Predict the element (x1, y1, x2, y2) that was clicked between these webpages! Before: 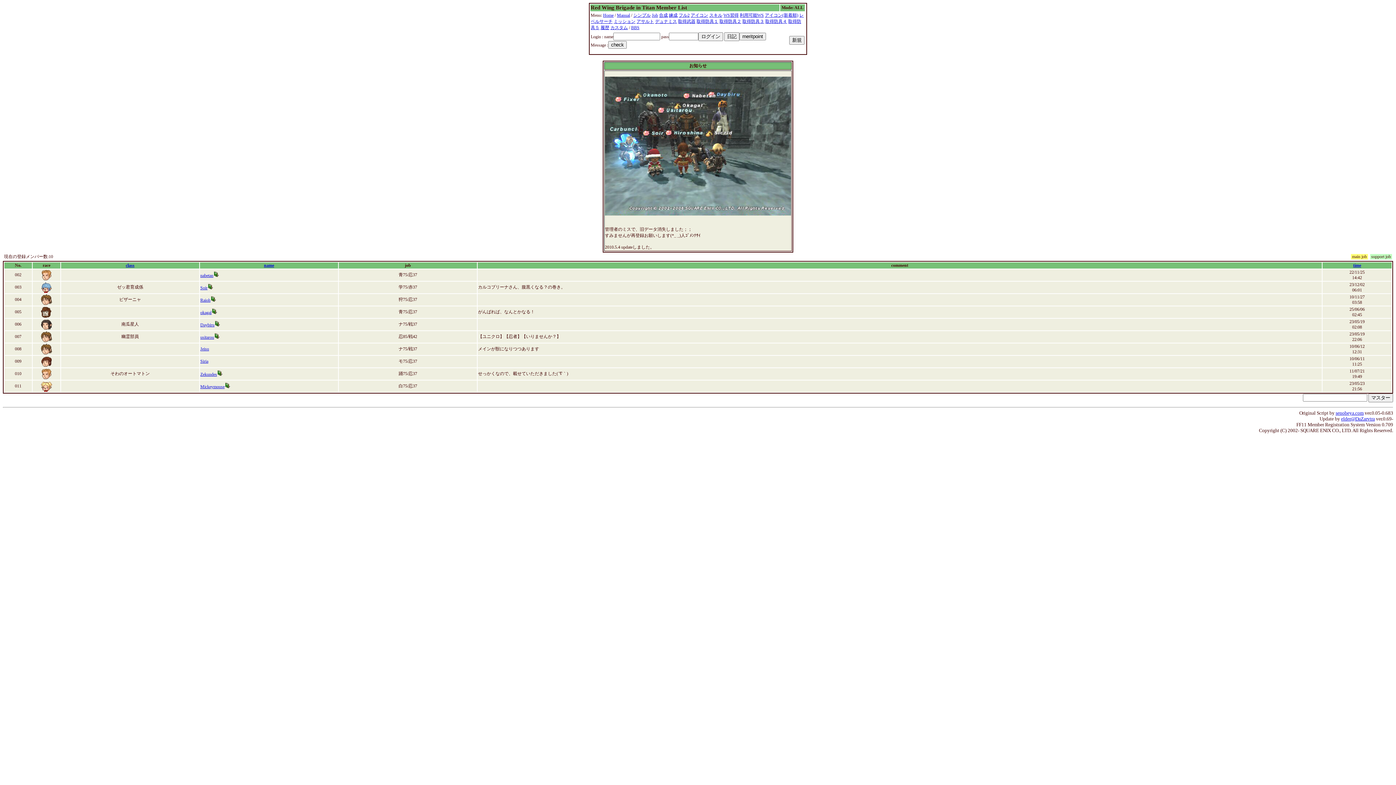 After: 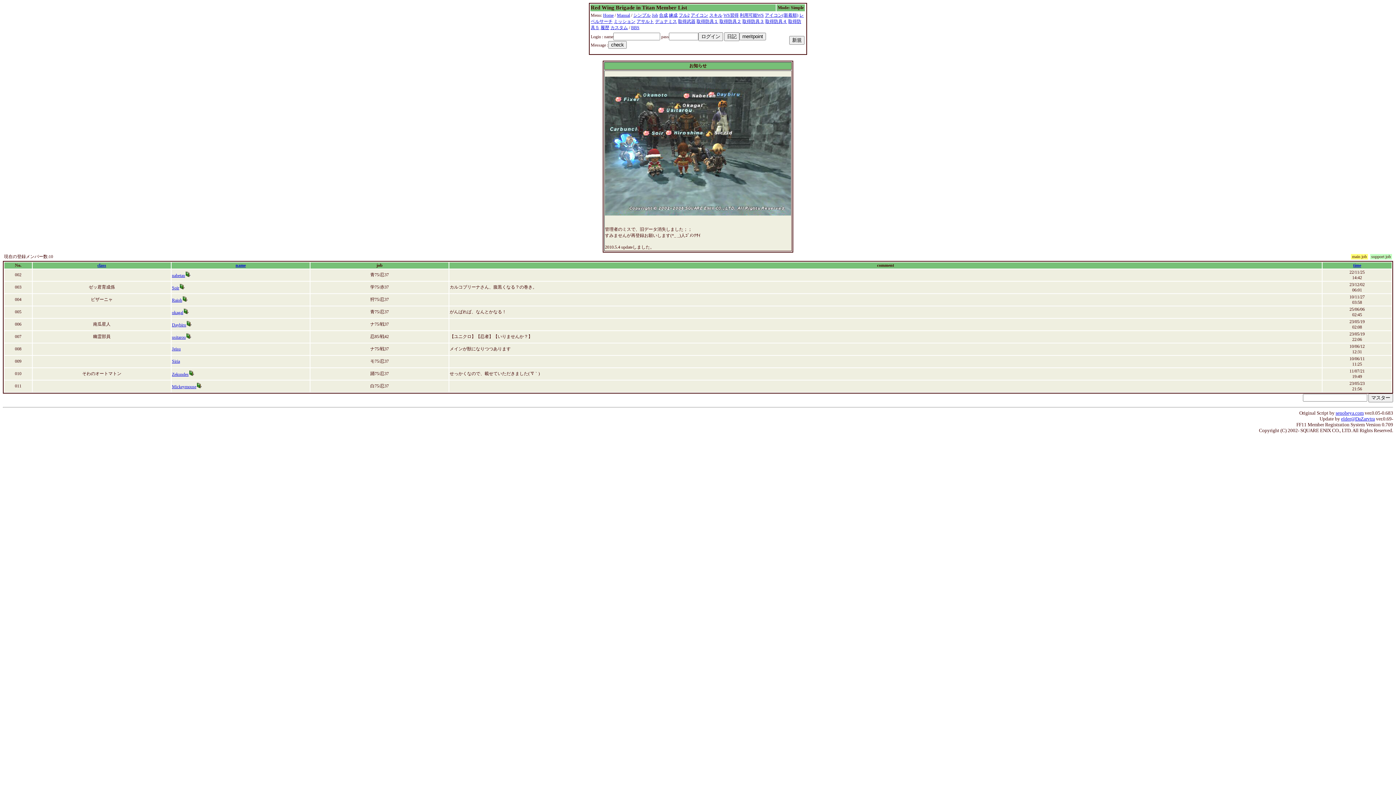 Action: bbox: (633, 12, 650, 17) label: シンプル